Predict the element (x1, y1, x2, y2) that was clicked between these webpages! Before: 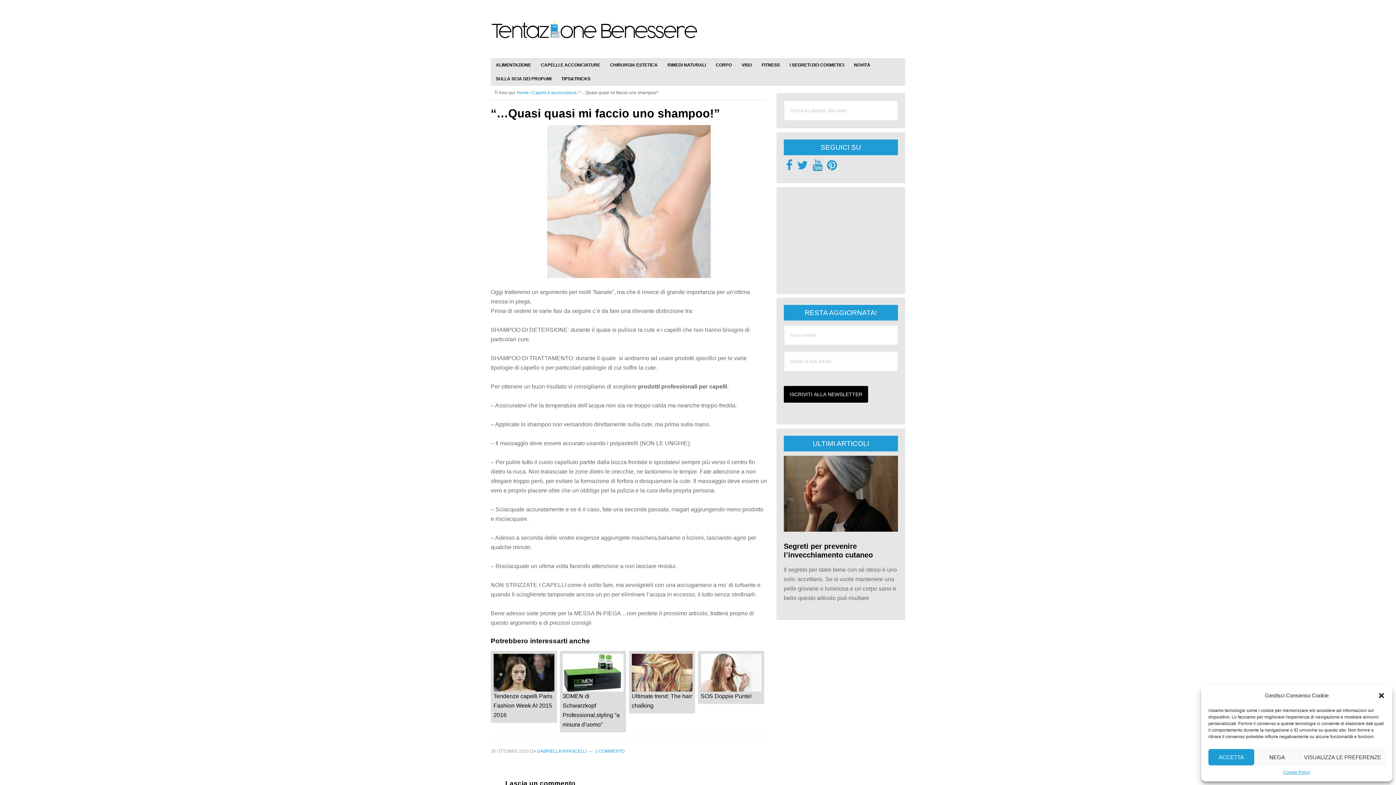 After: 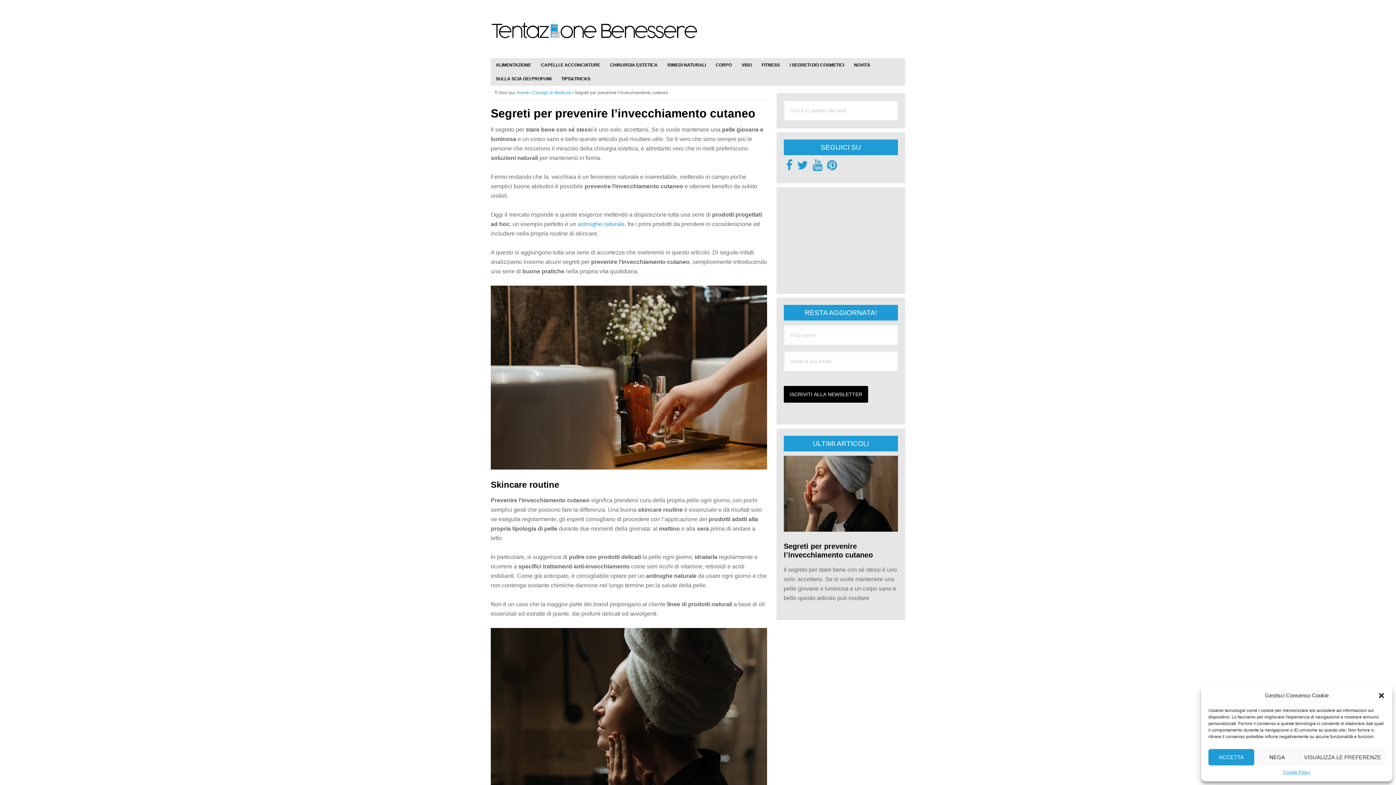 Action: bbox: (784, 534, 898, 540)